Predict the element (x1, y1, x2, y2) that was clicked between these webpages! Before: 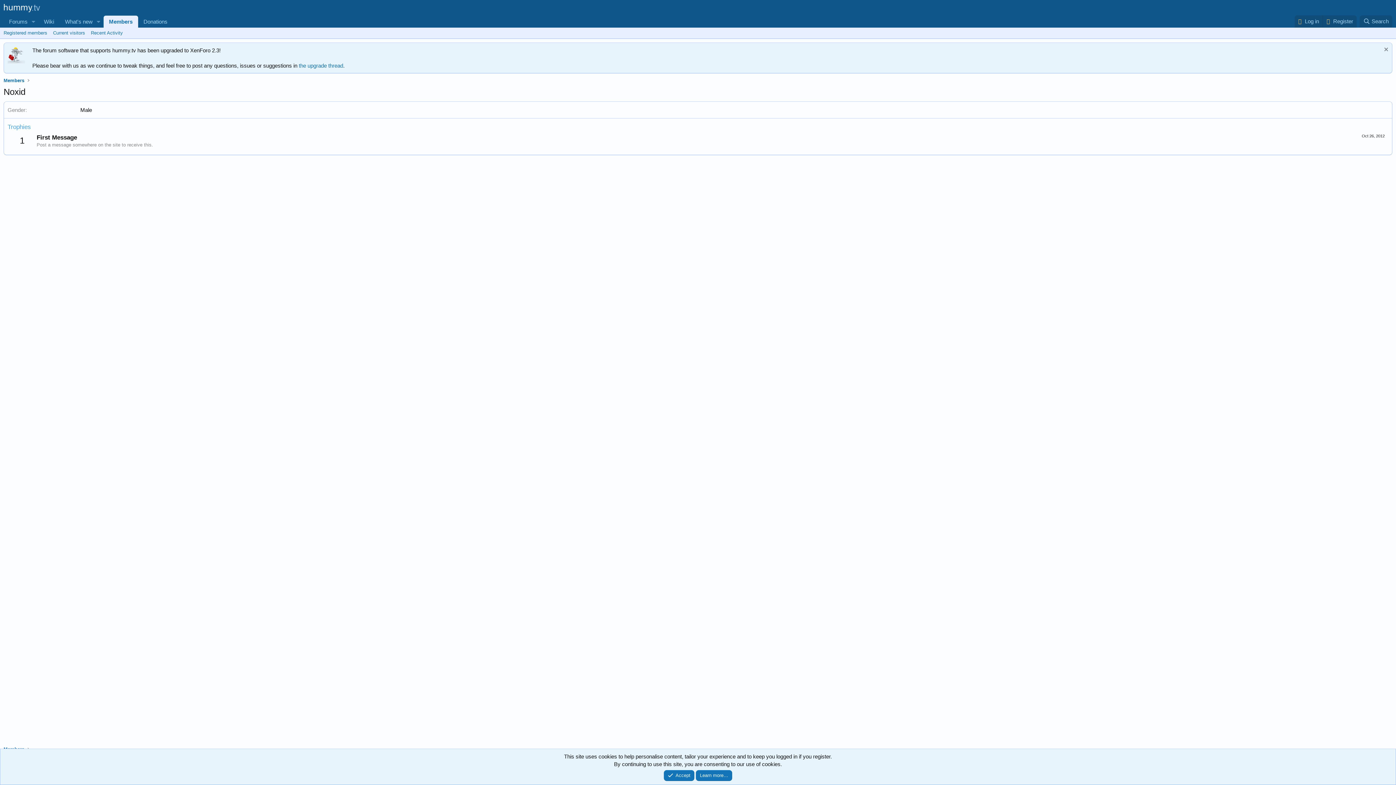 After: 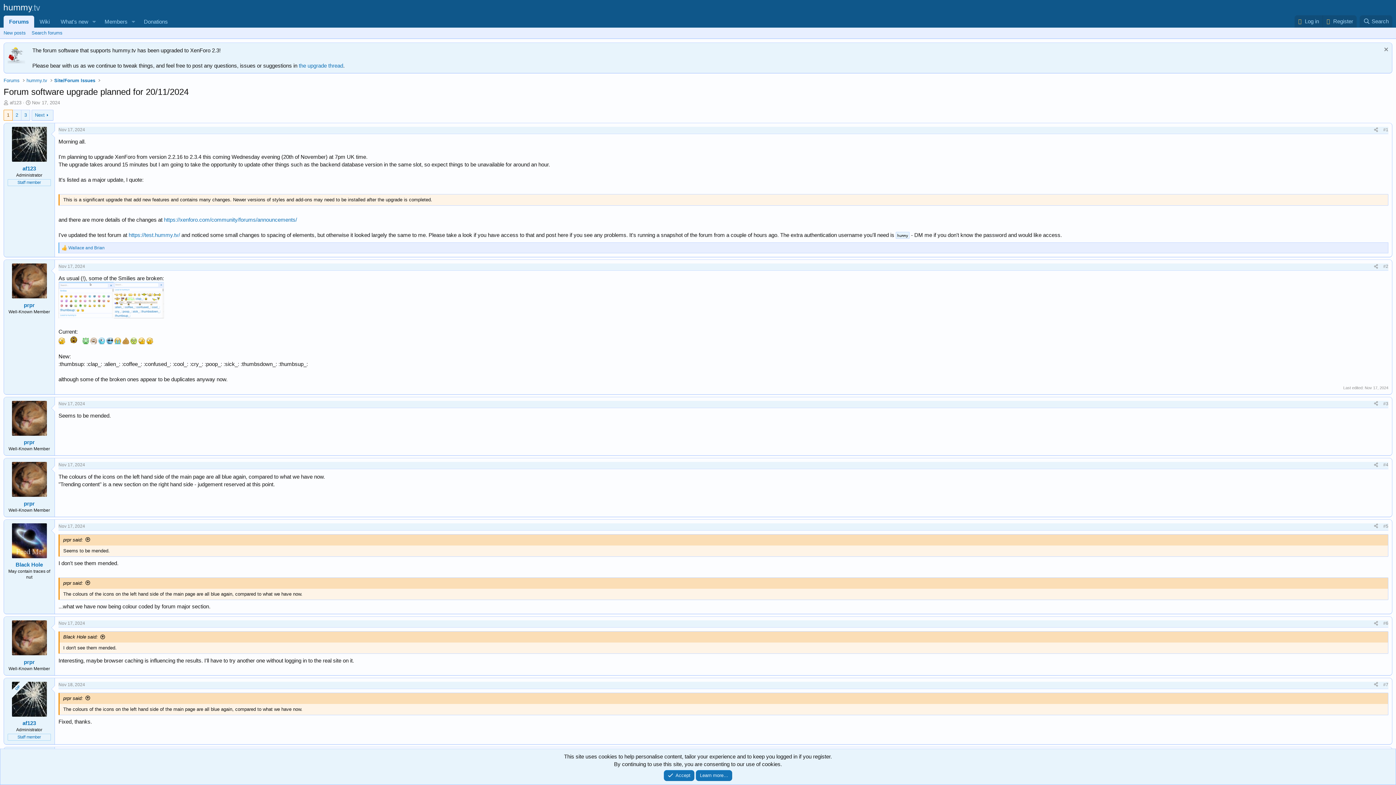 Action: label: the upgrade thread bbox: (298, 62, 343, 68)